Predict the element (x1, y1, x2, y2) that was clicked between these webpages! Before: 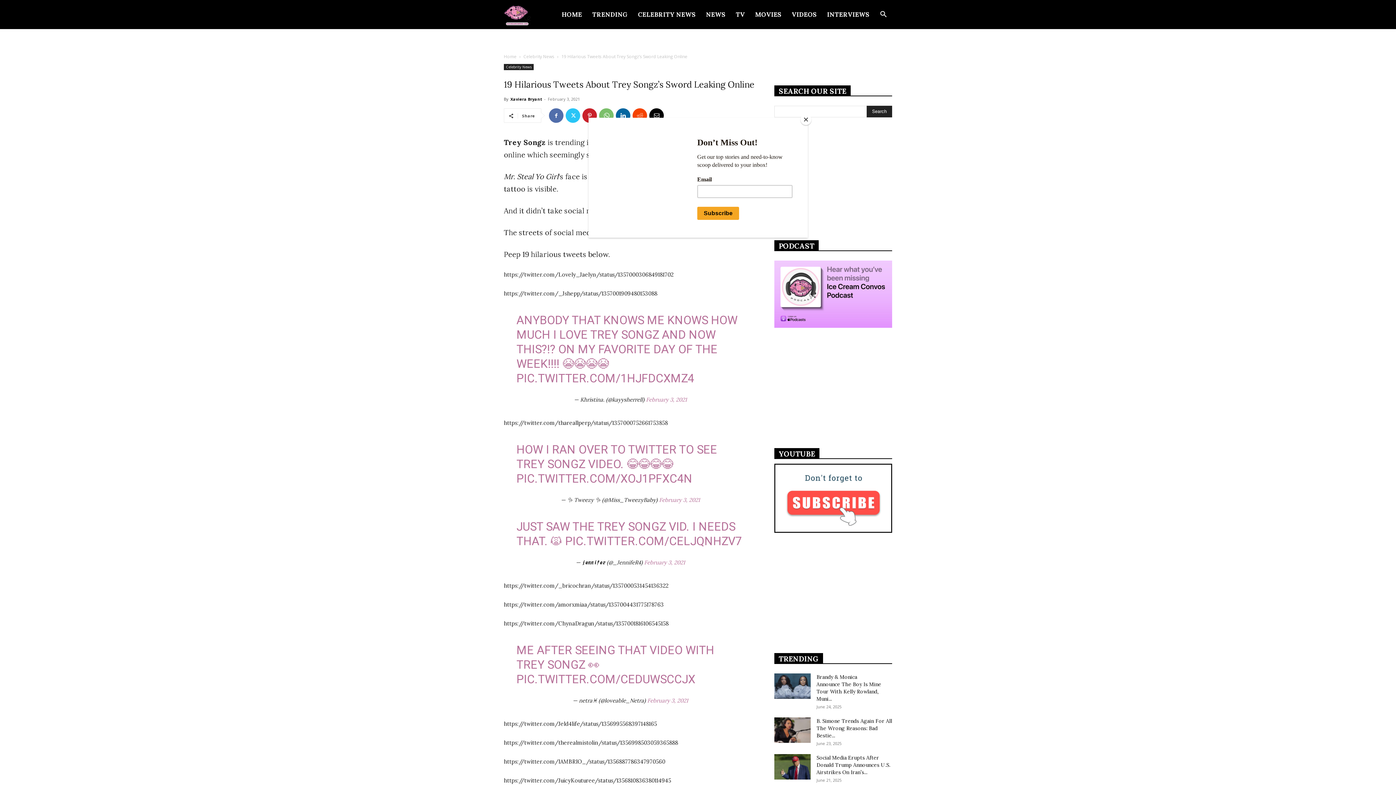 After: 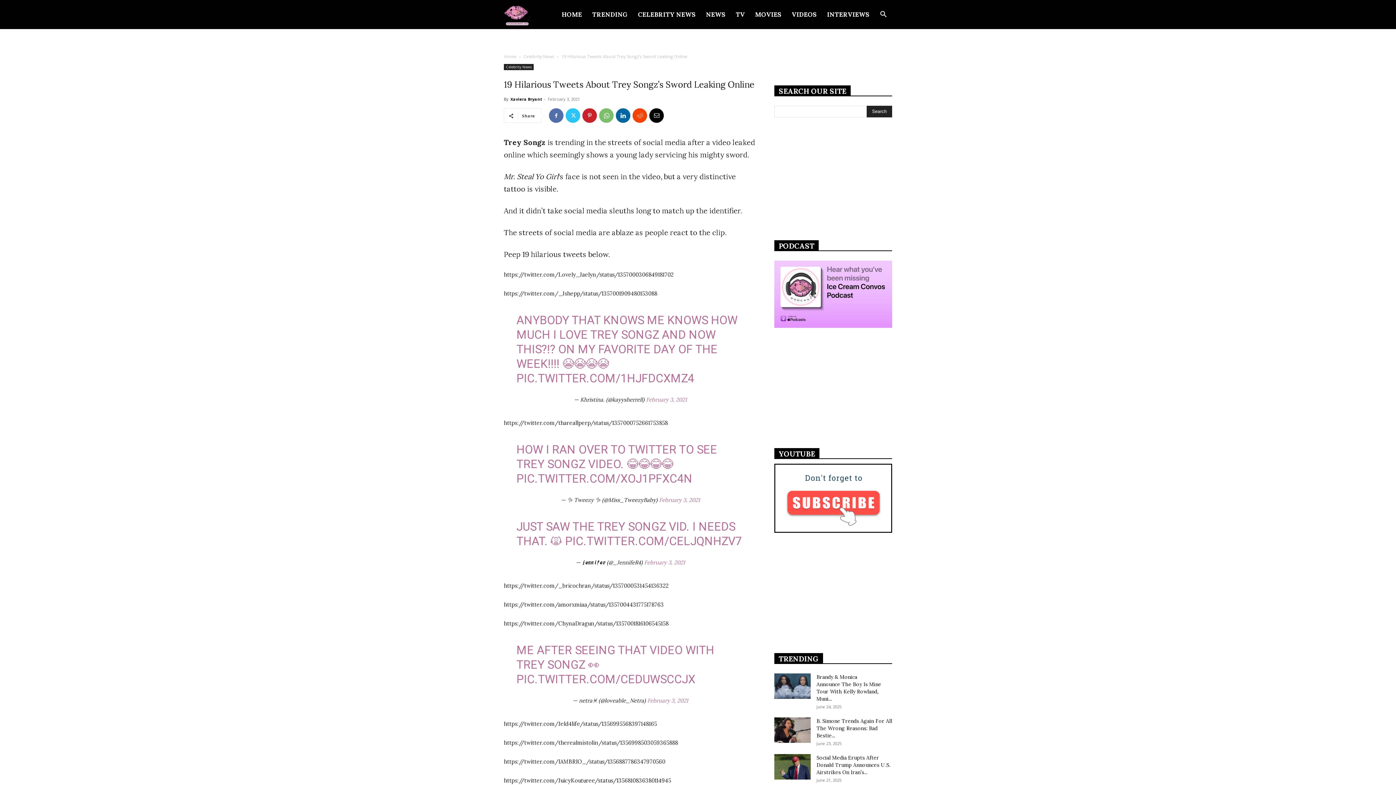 Action: bbox: (800, 114, 811, 125) label: Close